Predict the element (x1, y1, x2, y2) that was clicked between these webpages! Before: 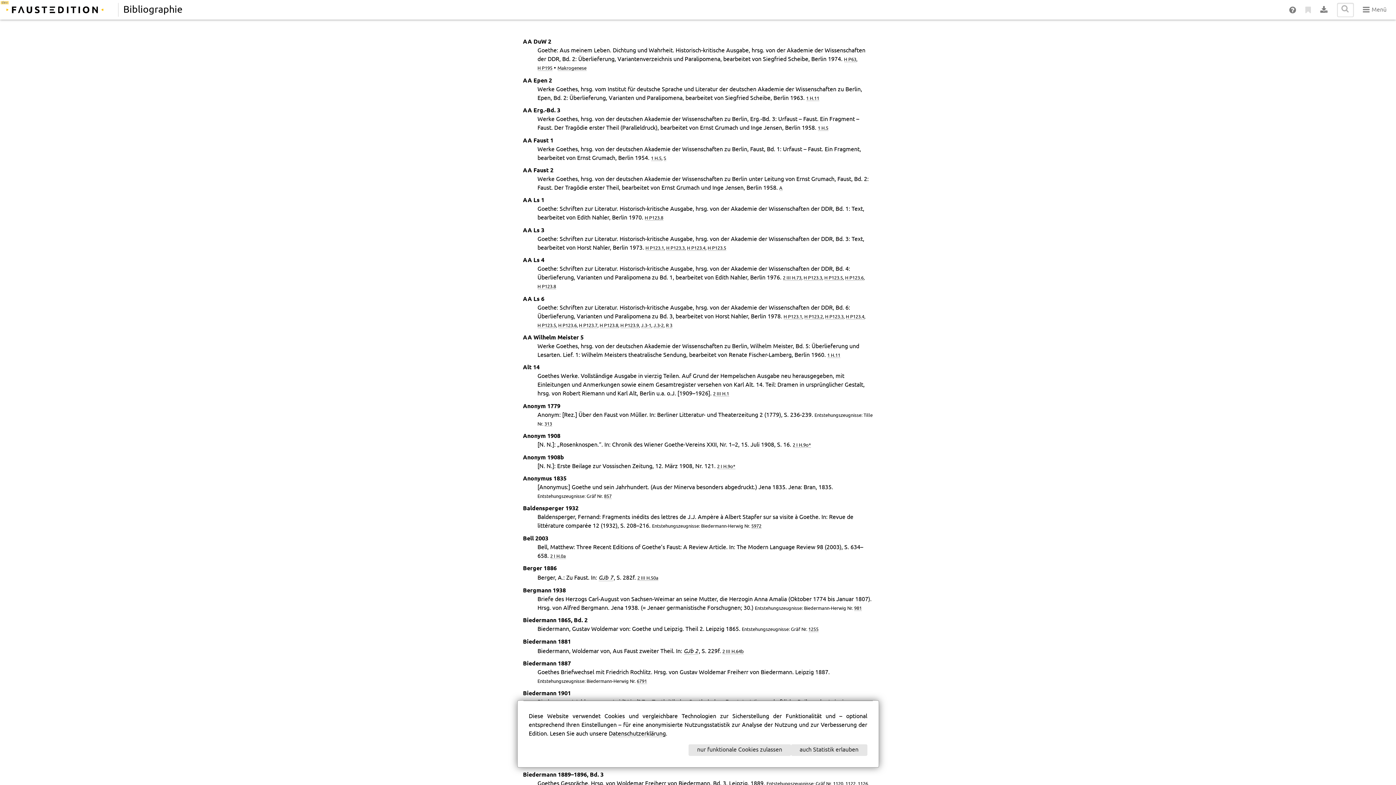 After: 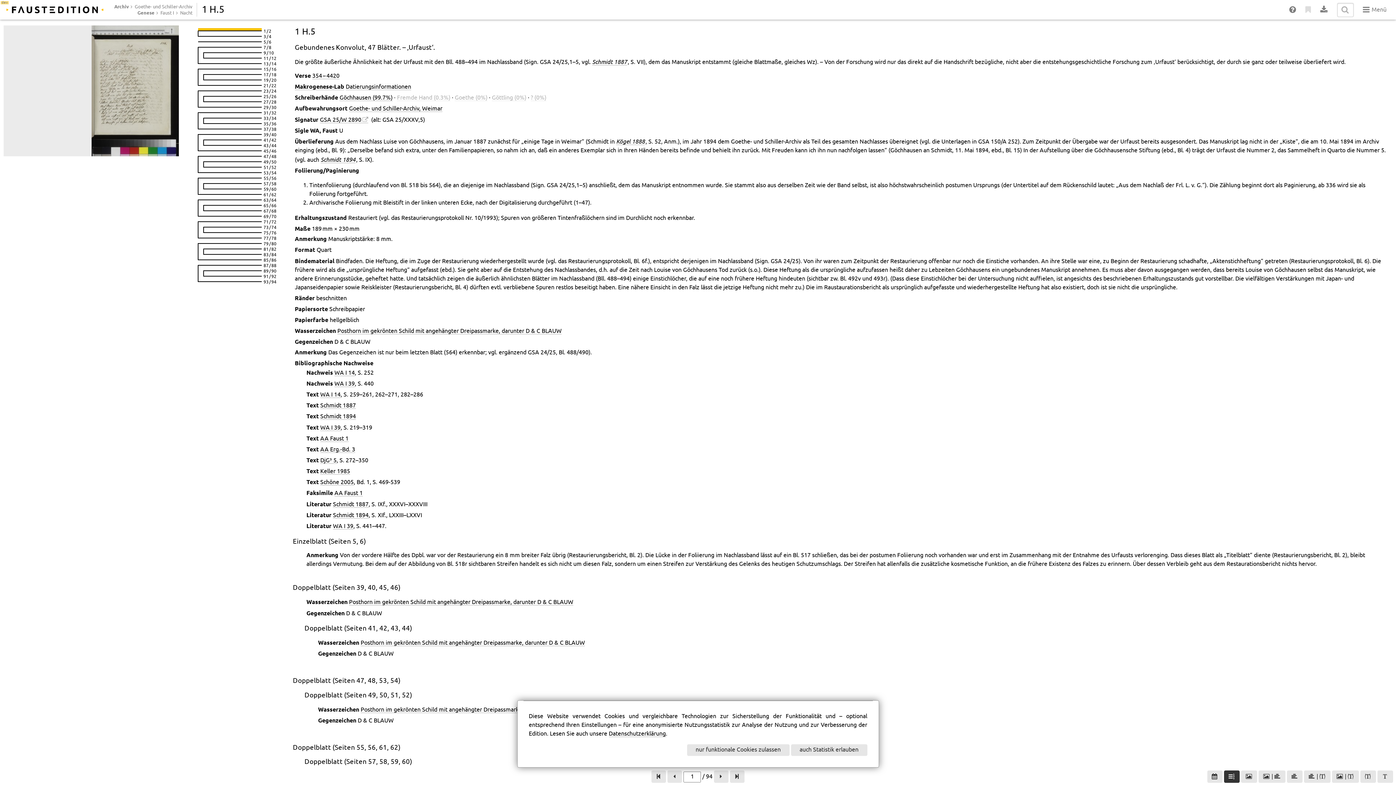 Action: label: 1 H.5 bbox: (651, 156, 661, 160)